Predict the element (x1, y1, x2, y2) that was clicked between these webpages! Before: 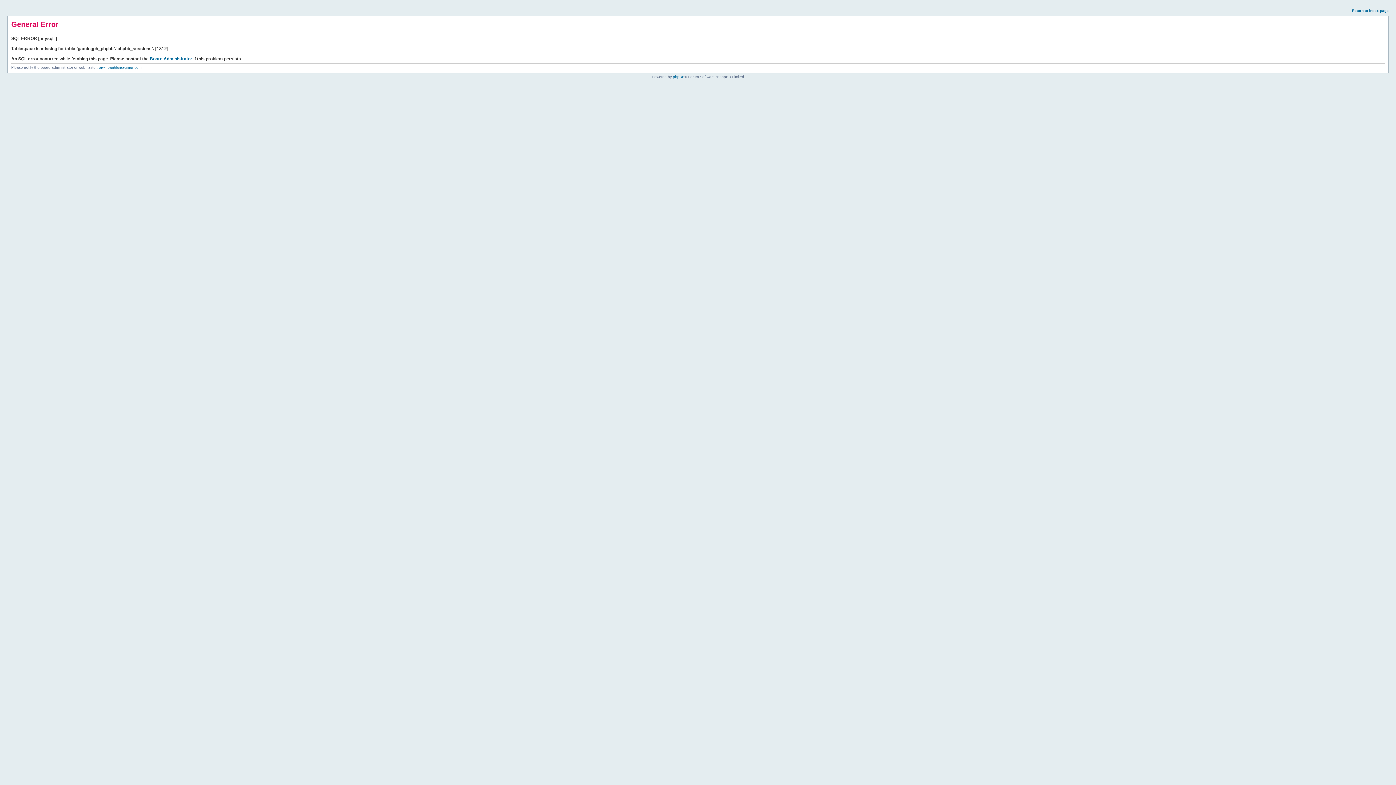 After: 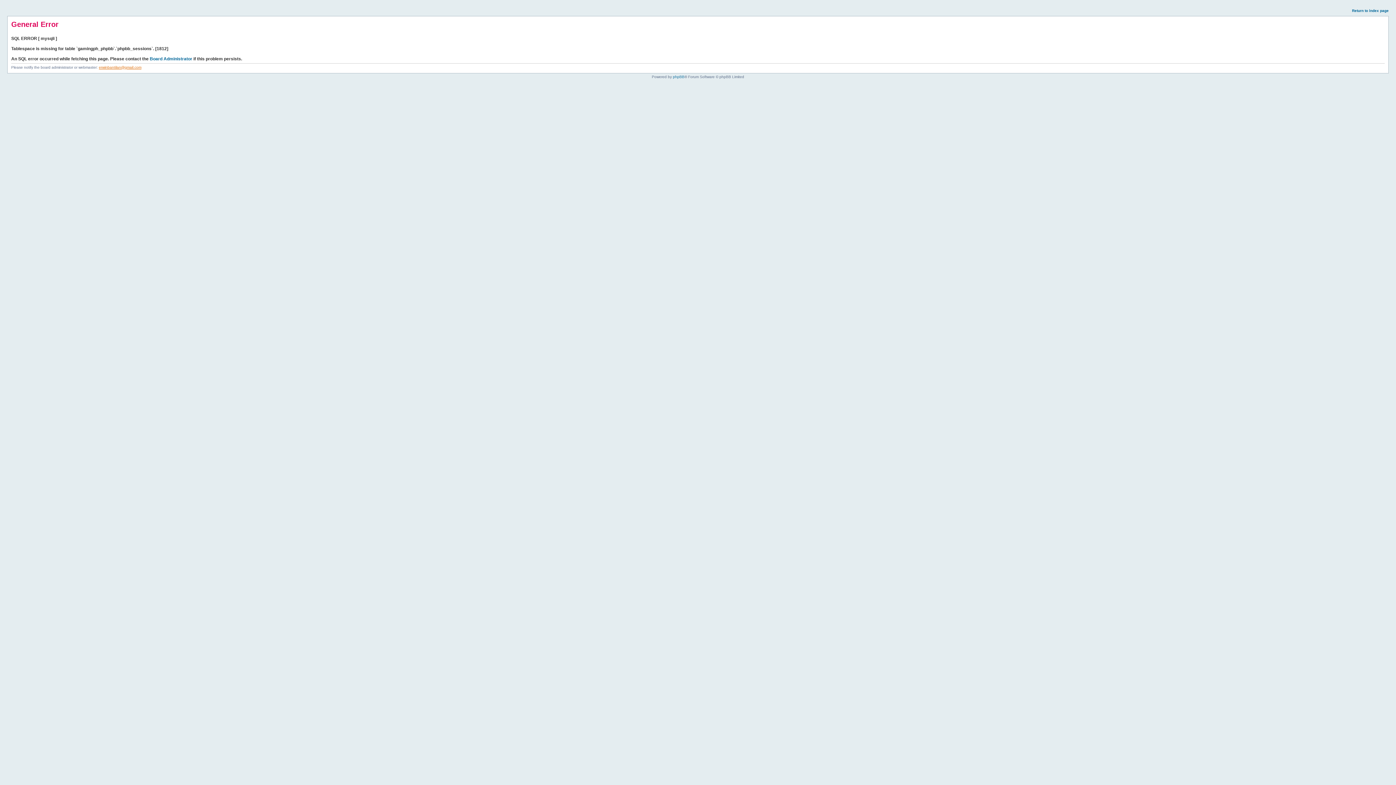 Action: bbox: (98, 65, 141, 69) label: erwinbantilan@gmail.com